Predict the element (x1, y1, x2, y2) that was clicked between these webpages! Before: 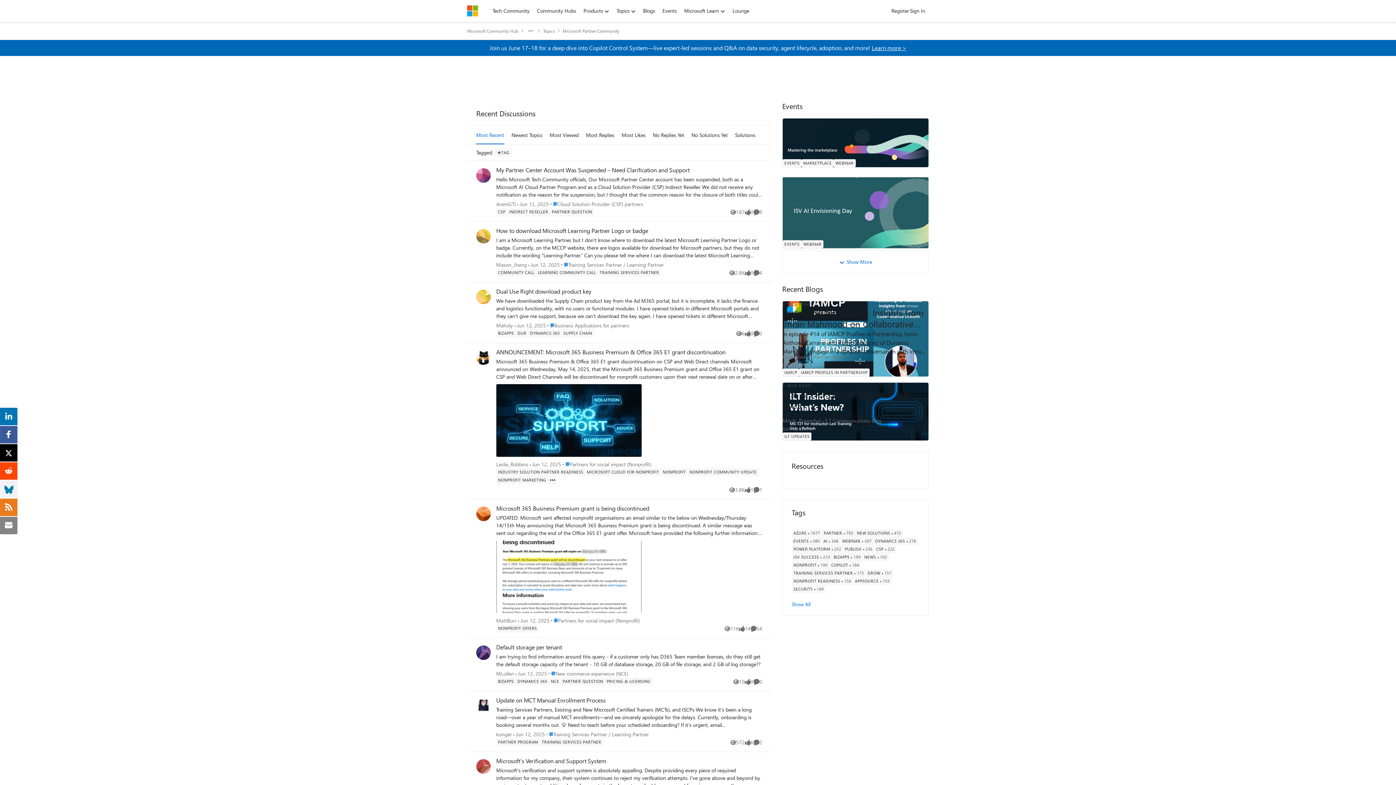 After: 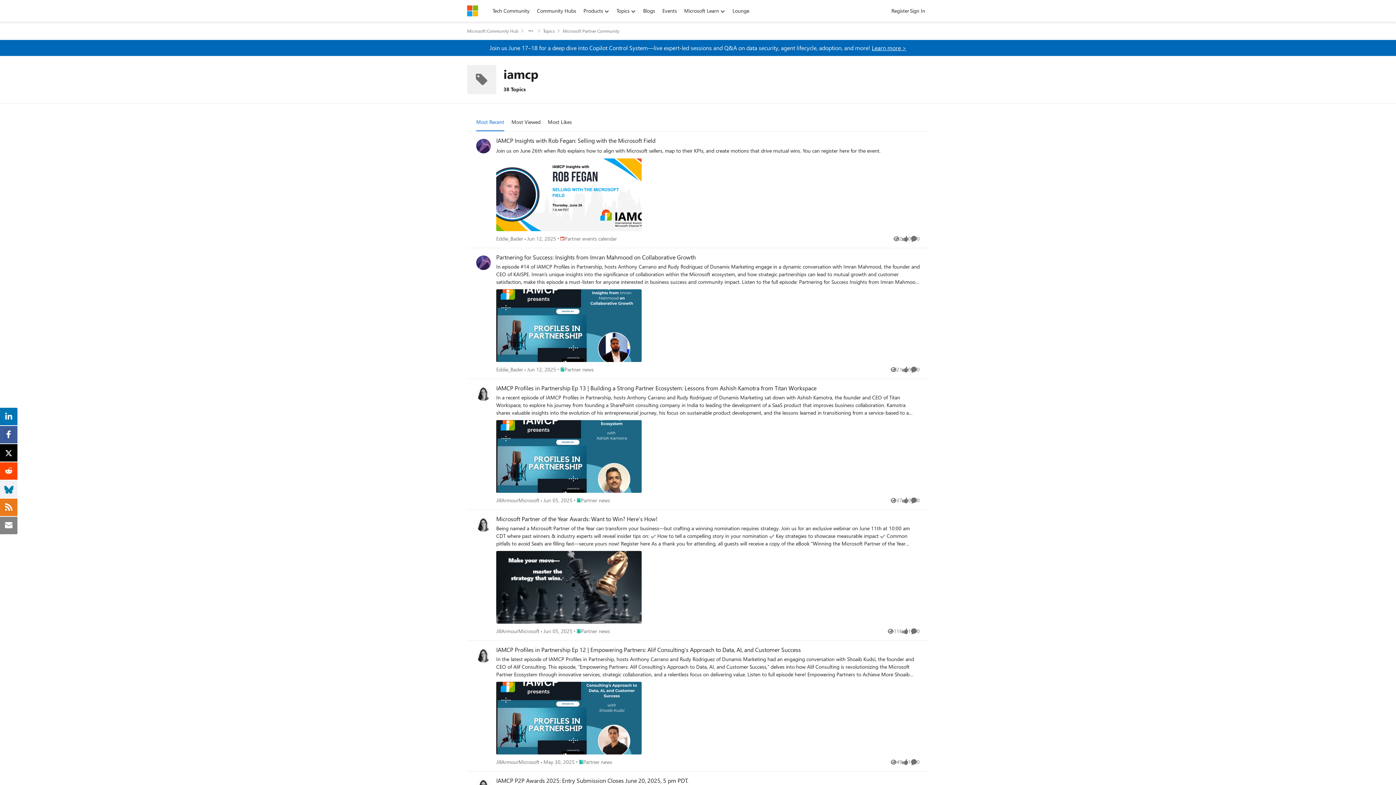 Action: label: Tag name iamcp bbox: (782, 368, 799, 376)